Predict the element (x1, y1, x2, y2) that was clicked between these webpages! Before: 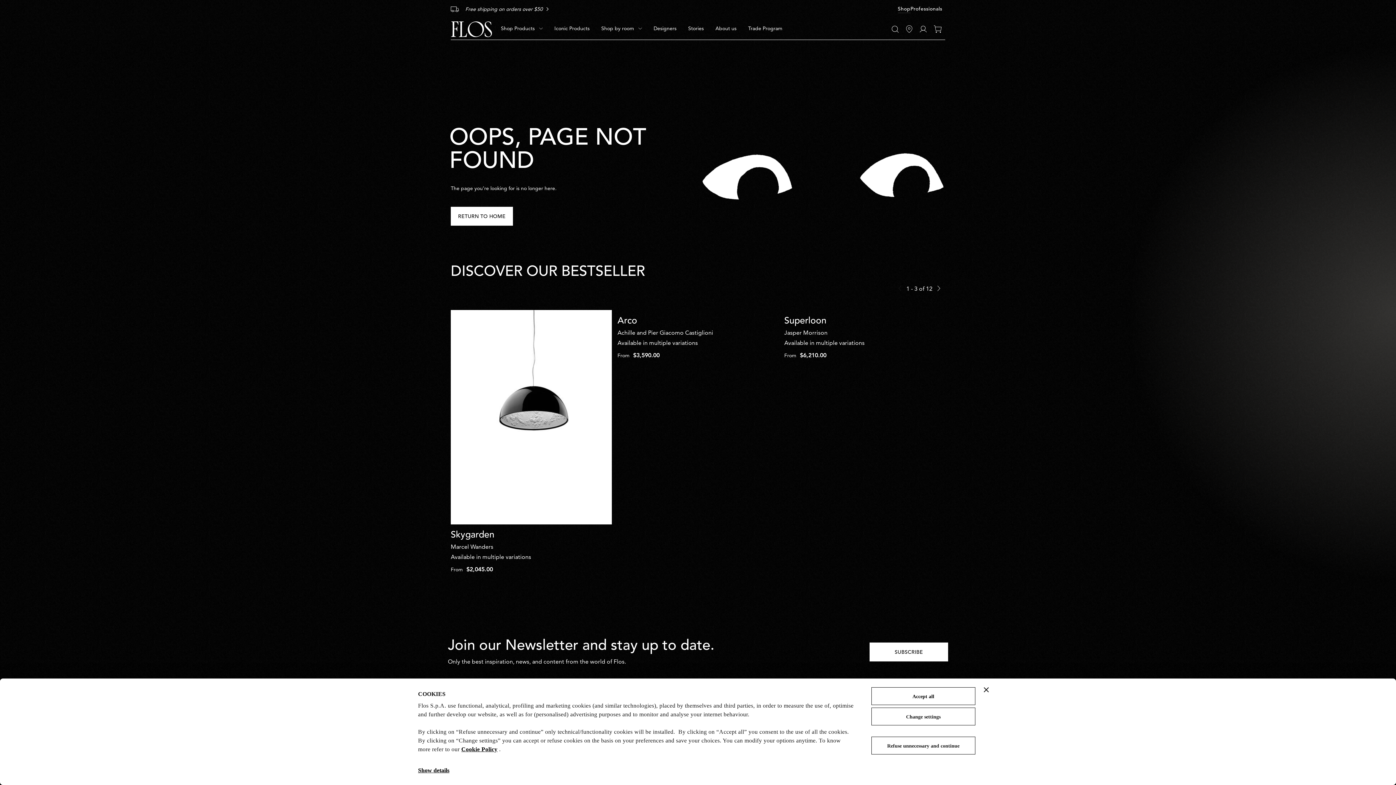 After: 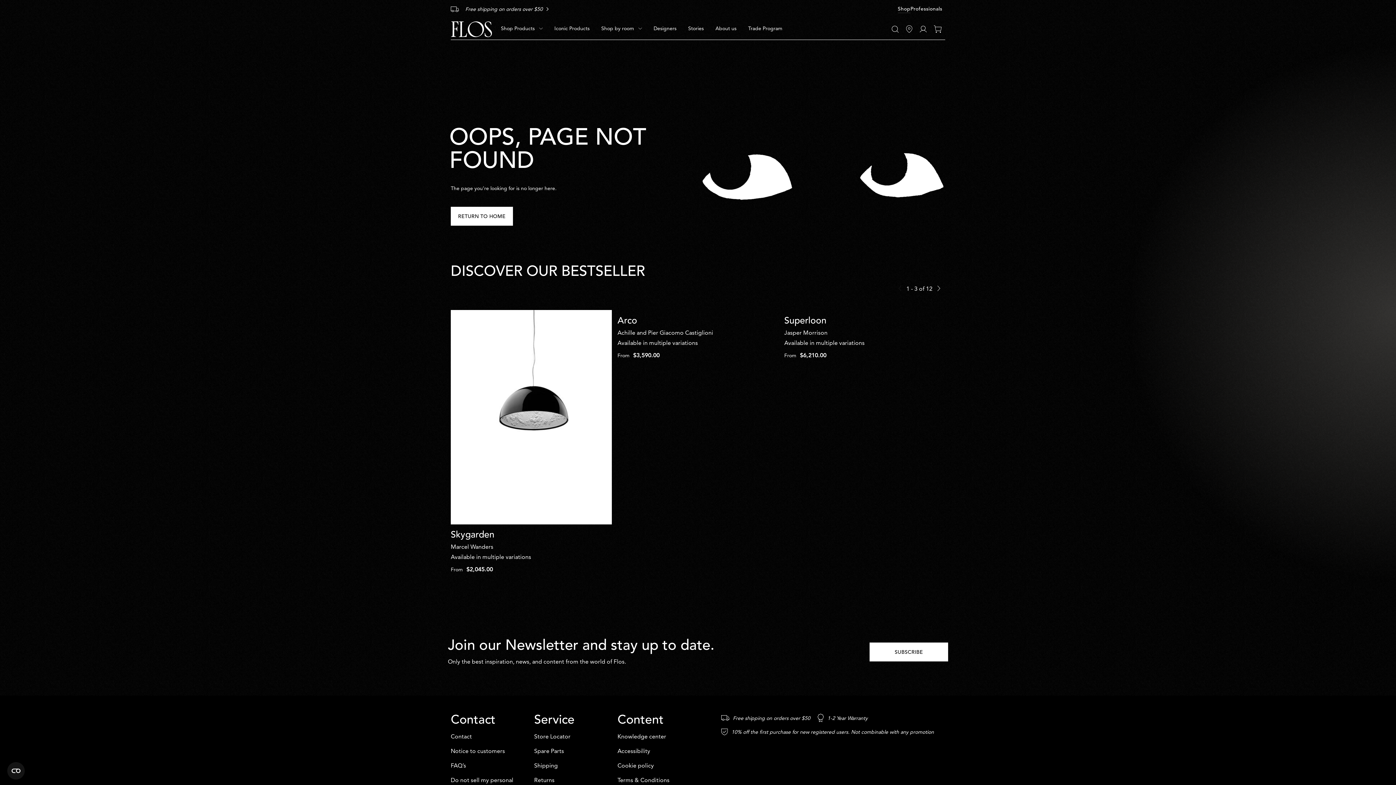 Action: bbox: (984, 687, 989, 692) label: Close banner